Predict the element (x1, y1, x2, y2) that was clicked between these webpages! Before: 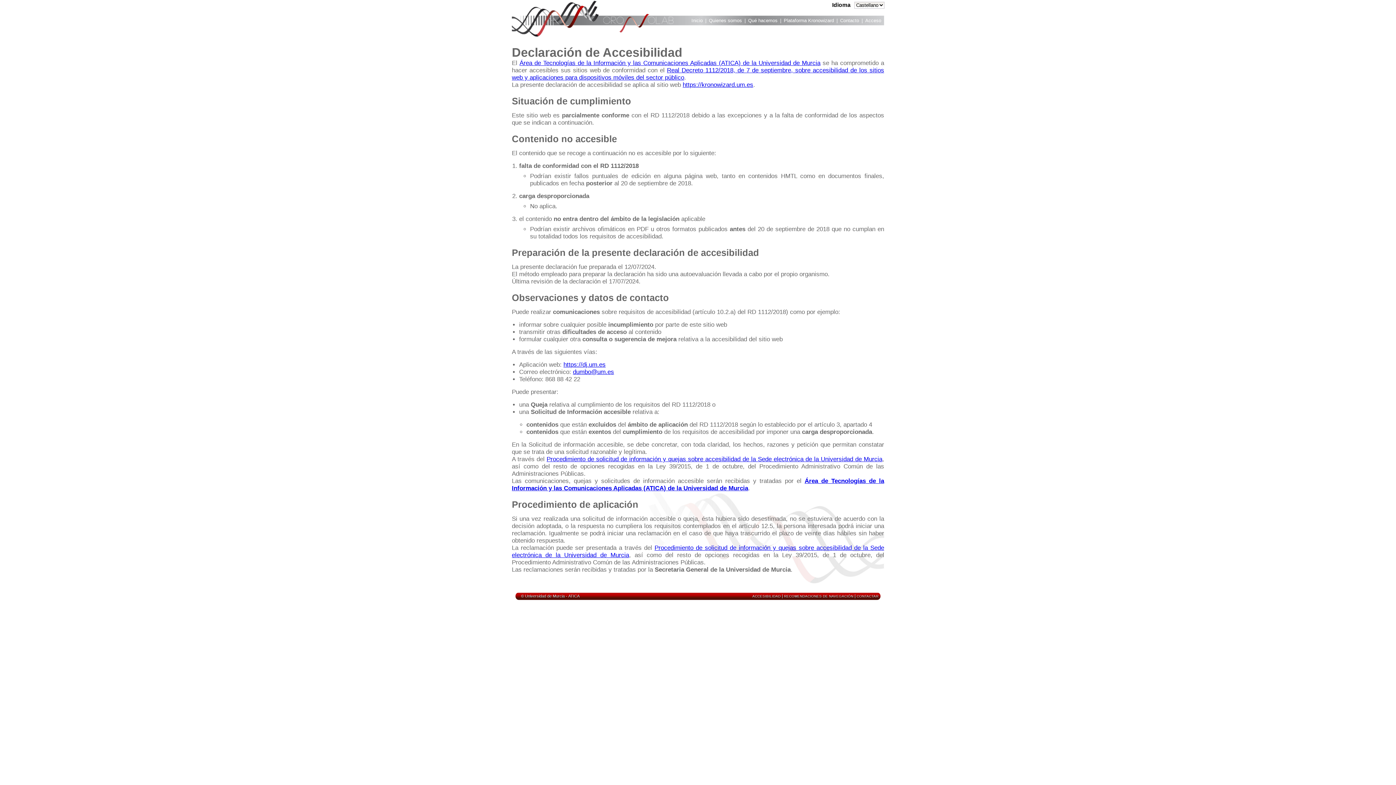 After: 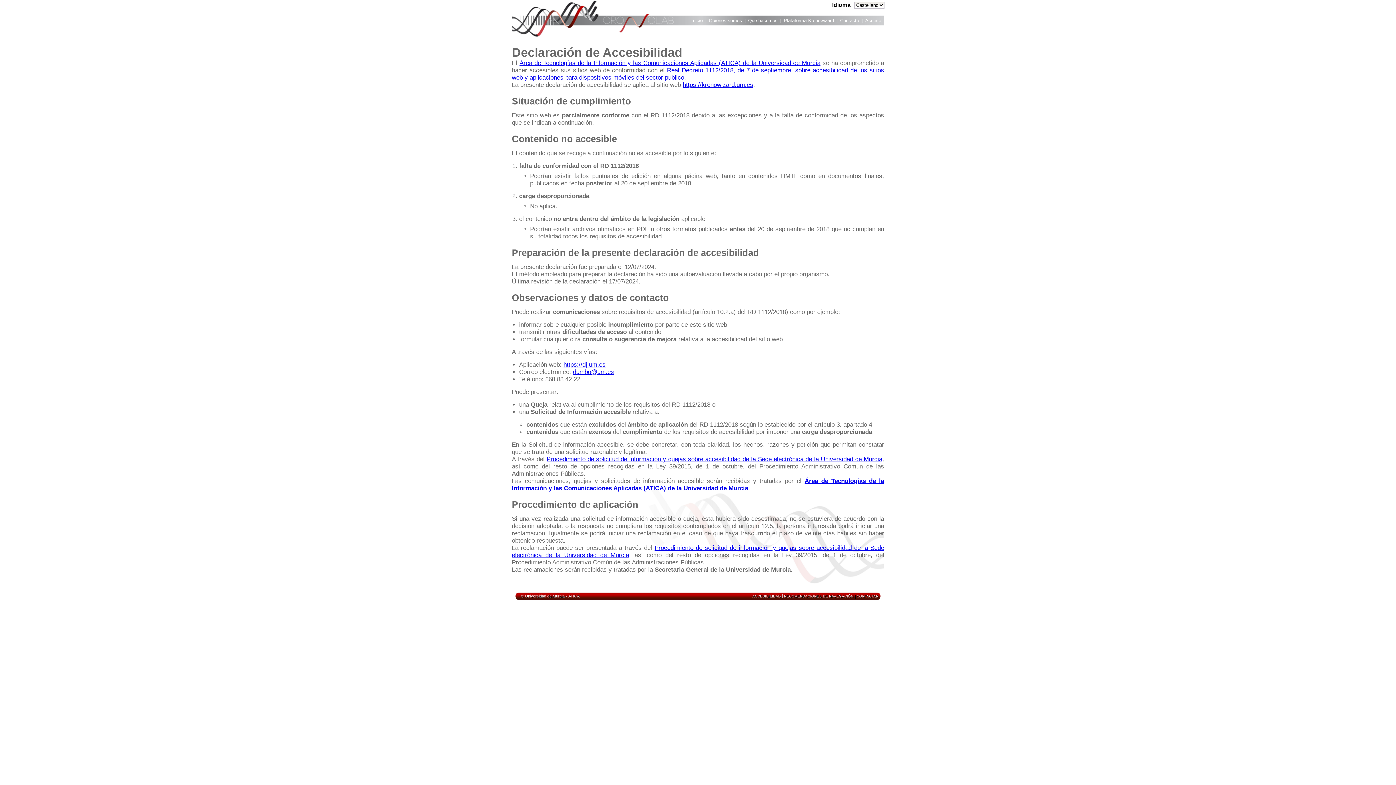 Action: label: https://dj.um.es bbox: (563, 361, 605, 368)